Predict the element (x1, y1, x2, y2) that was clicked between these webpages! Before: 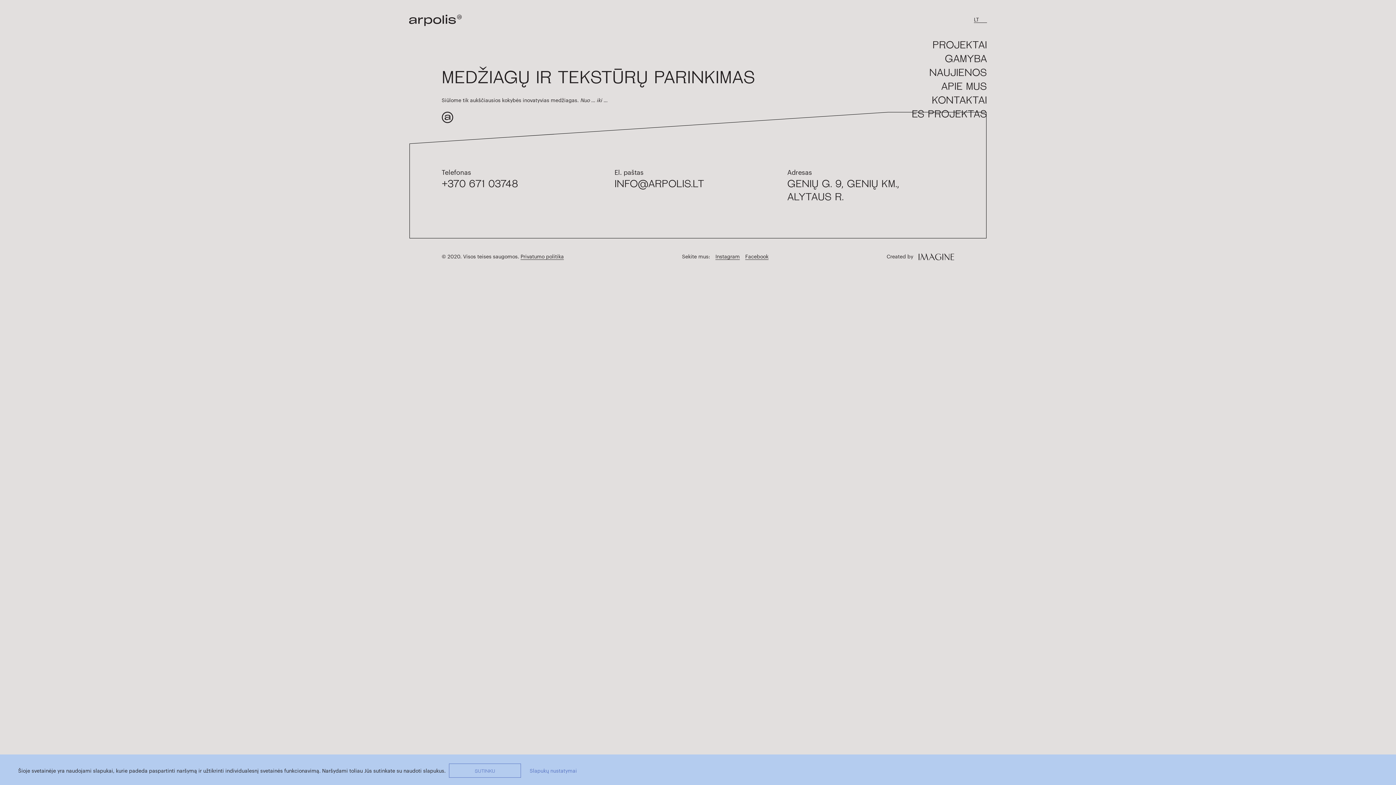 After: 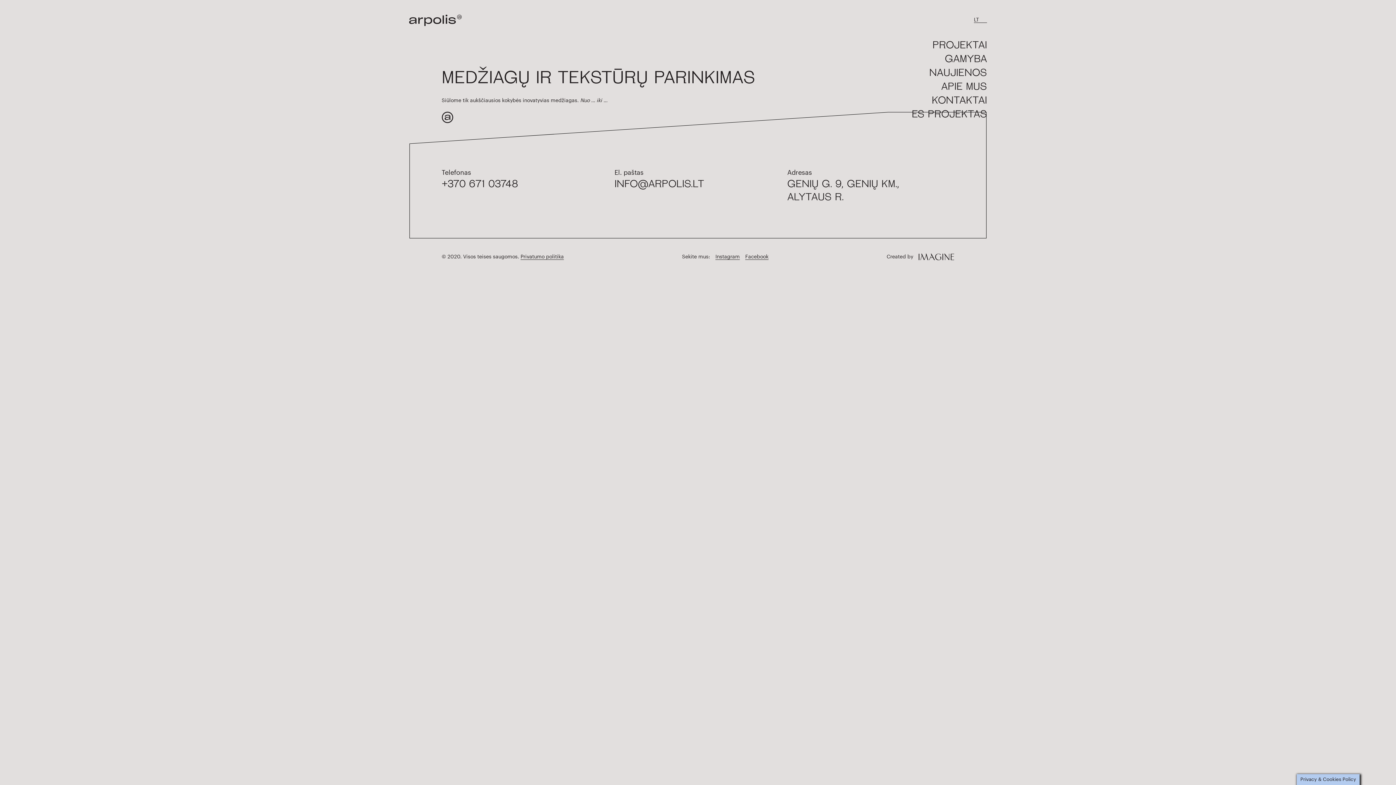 Action: bbox: (449, 764, 521, 778) label: SUTINKU